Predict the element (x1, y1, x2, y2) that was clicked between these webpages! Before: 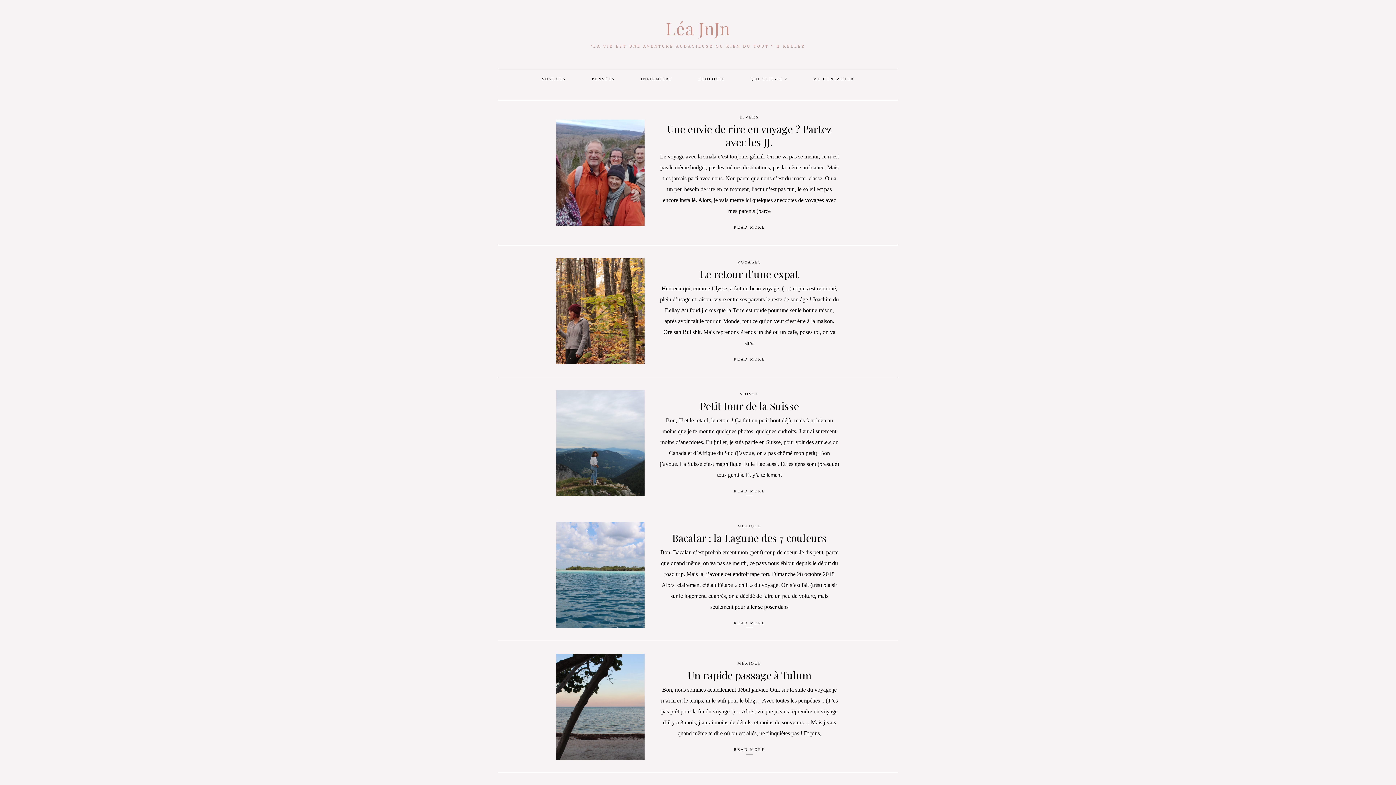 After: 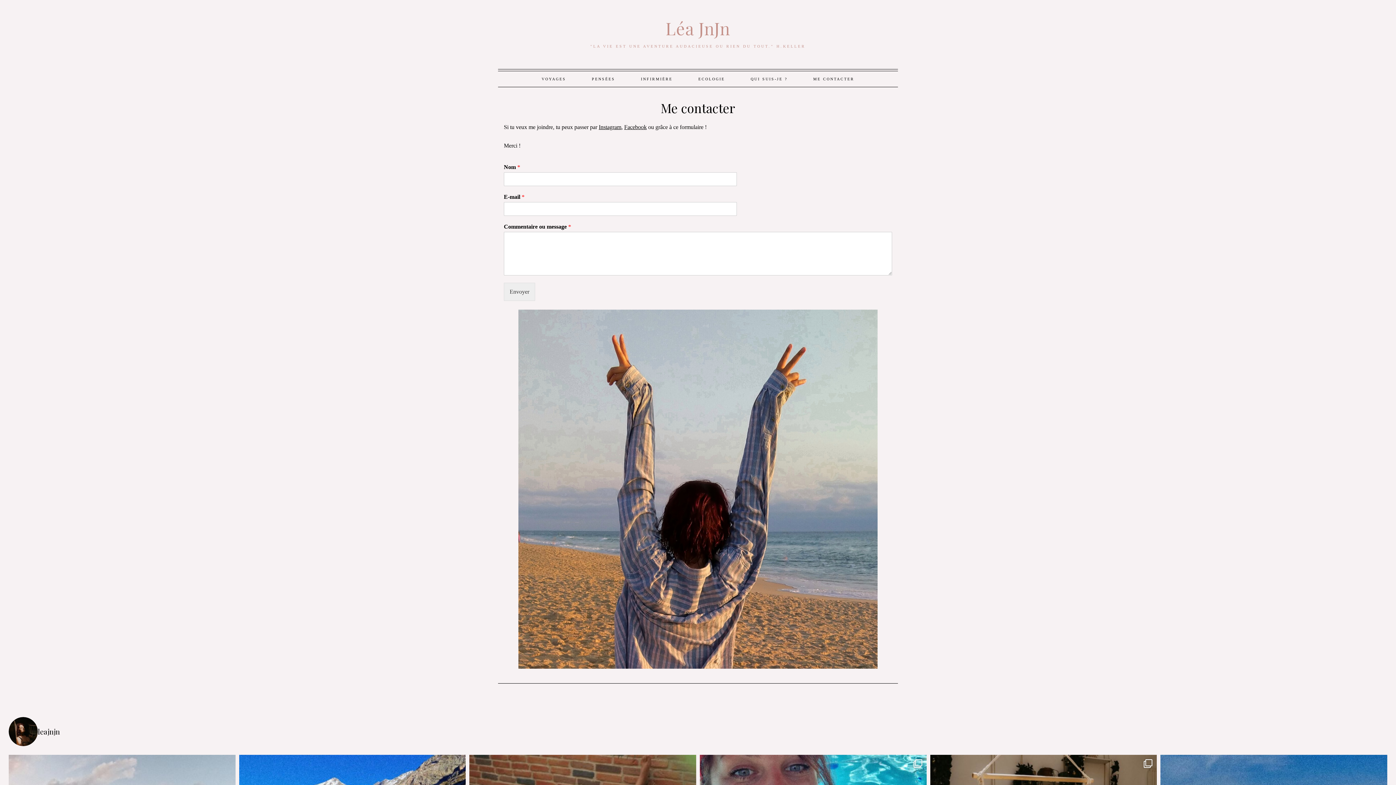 Action: label: ME CONTACTER bbox: (801, 71, 866, 86)